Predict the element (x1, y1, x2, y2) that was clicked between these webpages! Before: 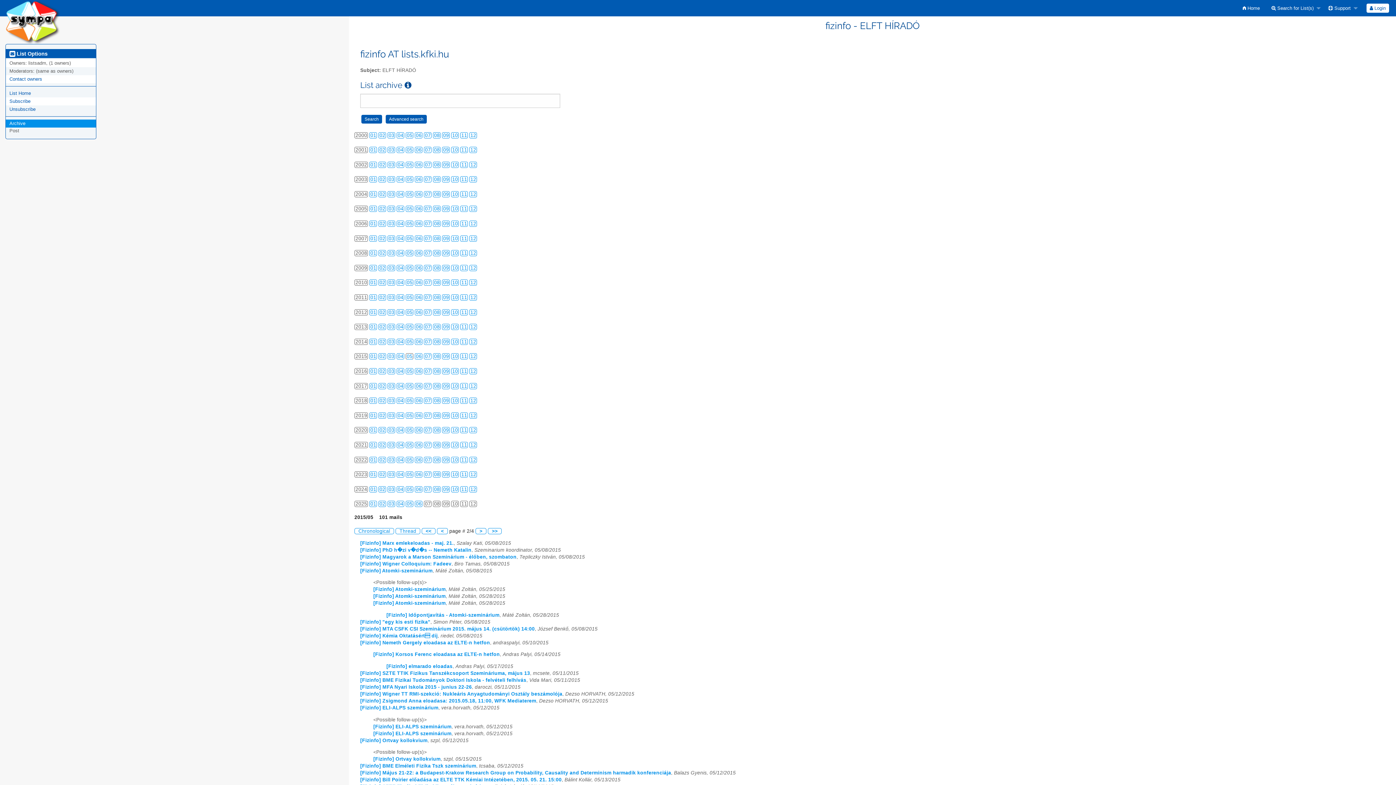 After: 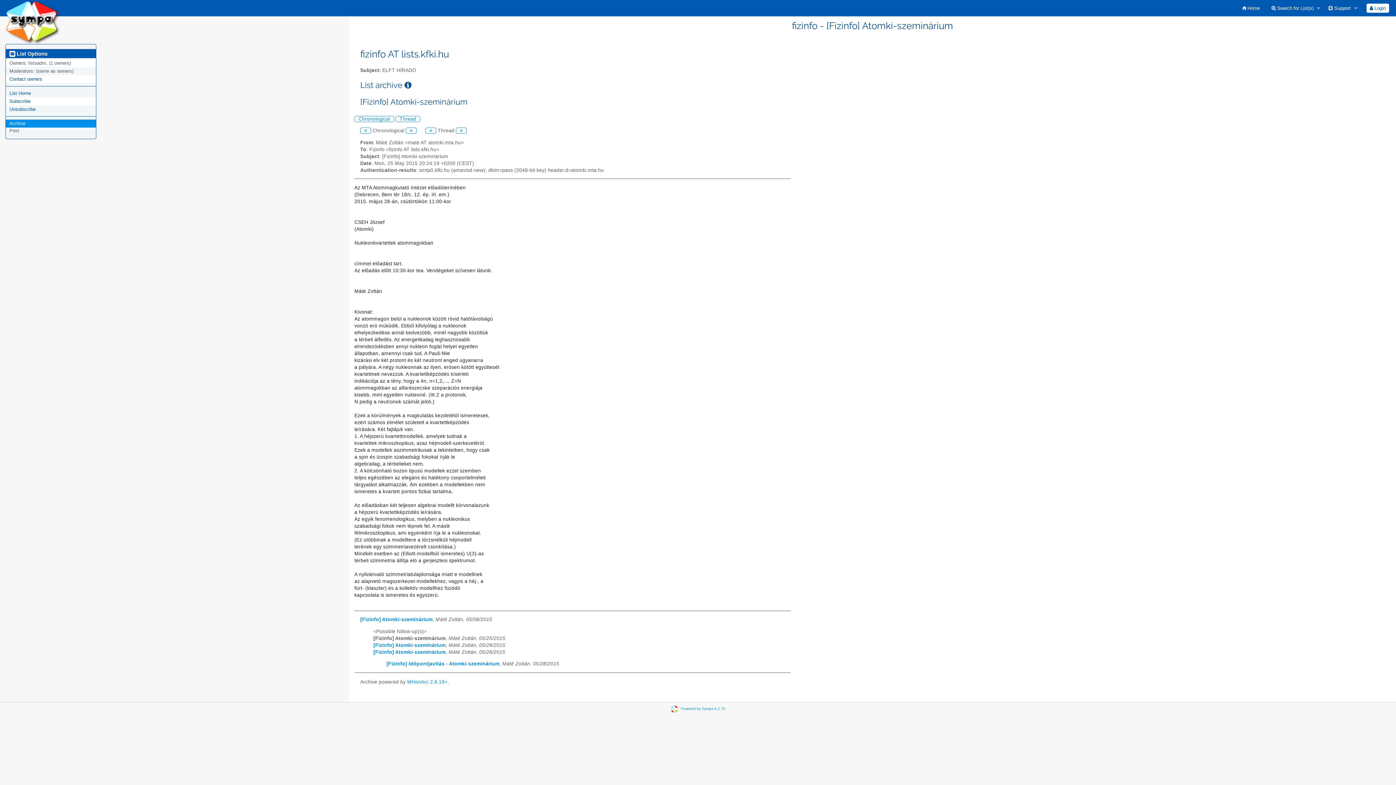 Action: label: [Fizinfo] Atomki-szeminárium bbox: (373, 586, 445, 592)